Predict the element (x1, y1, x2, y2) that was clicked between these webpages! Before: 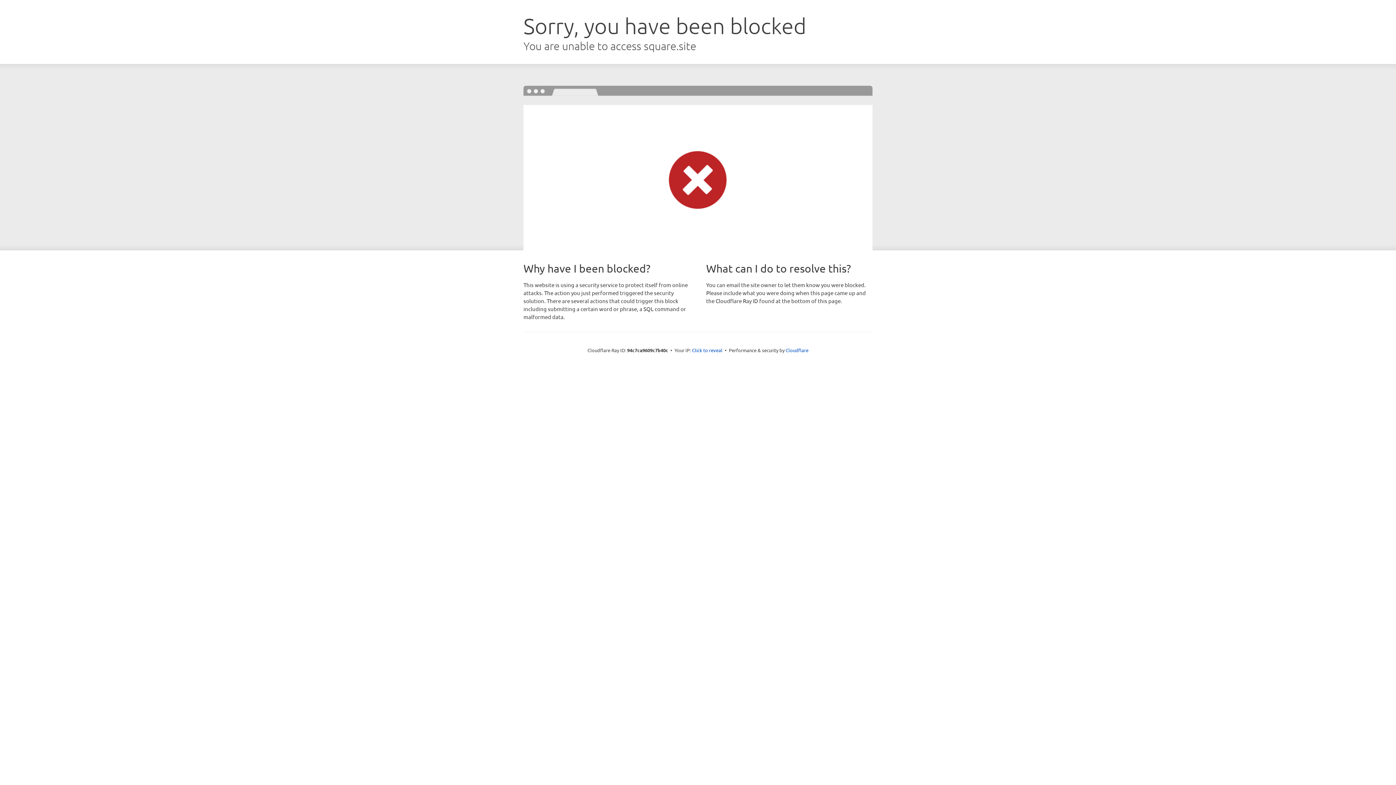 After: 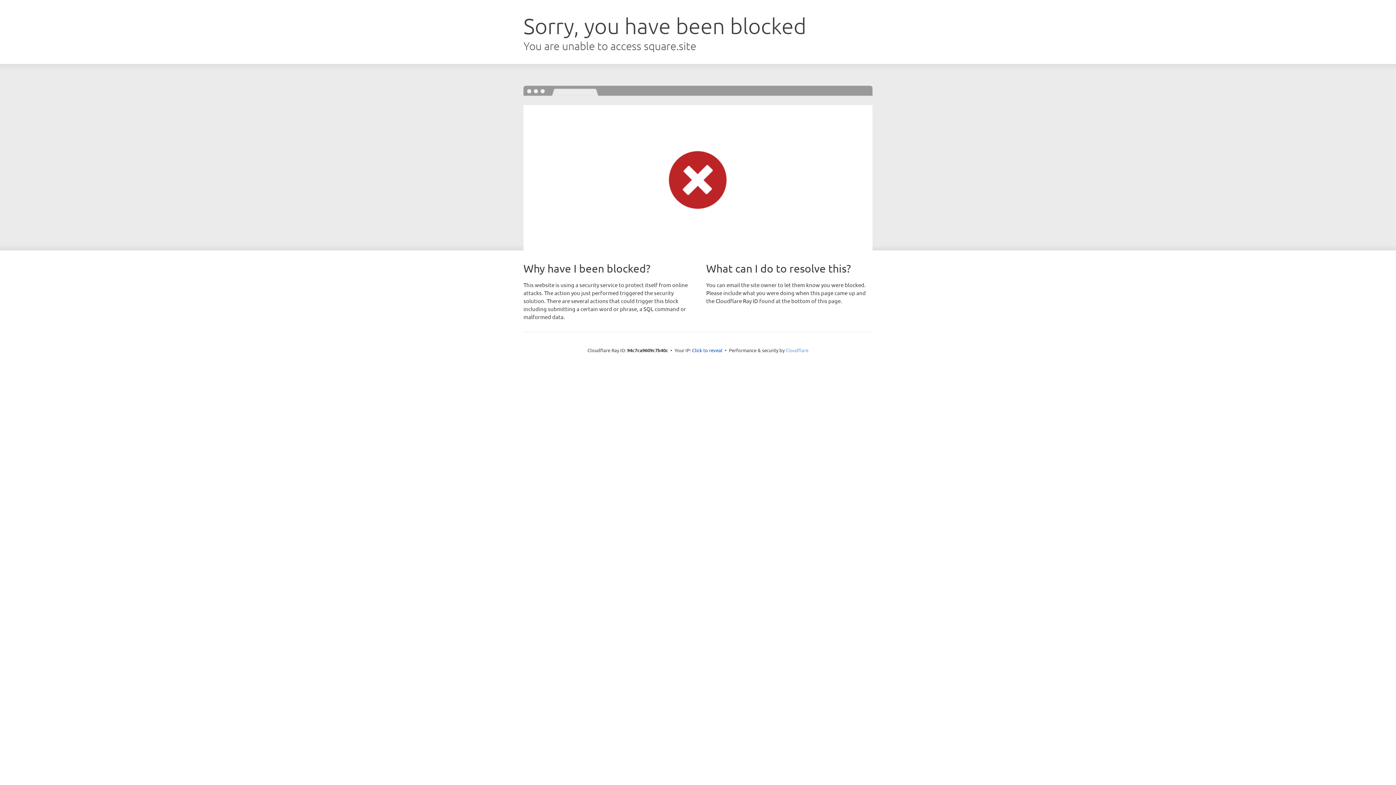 Action: bbox: (785, 347, 808, 353) label: Cloudflare